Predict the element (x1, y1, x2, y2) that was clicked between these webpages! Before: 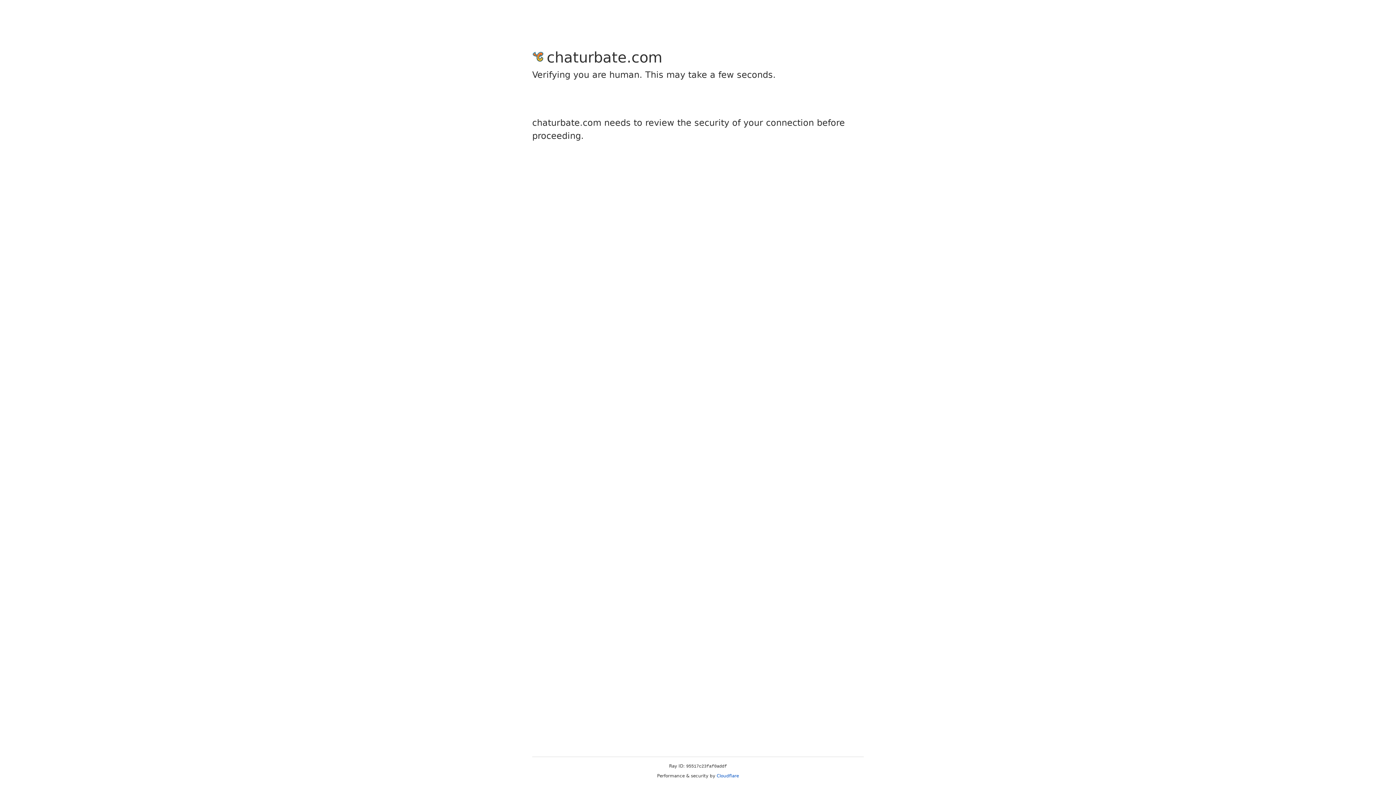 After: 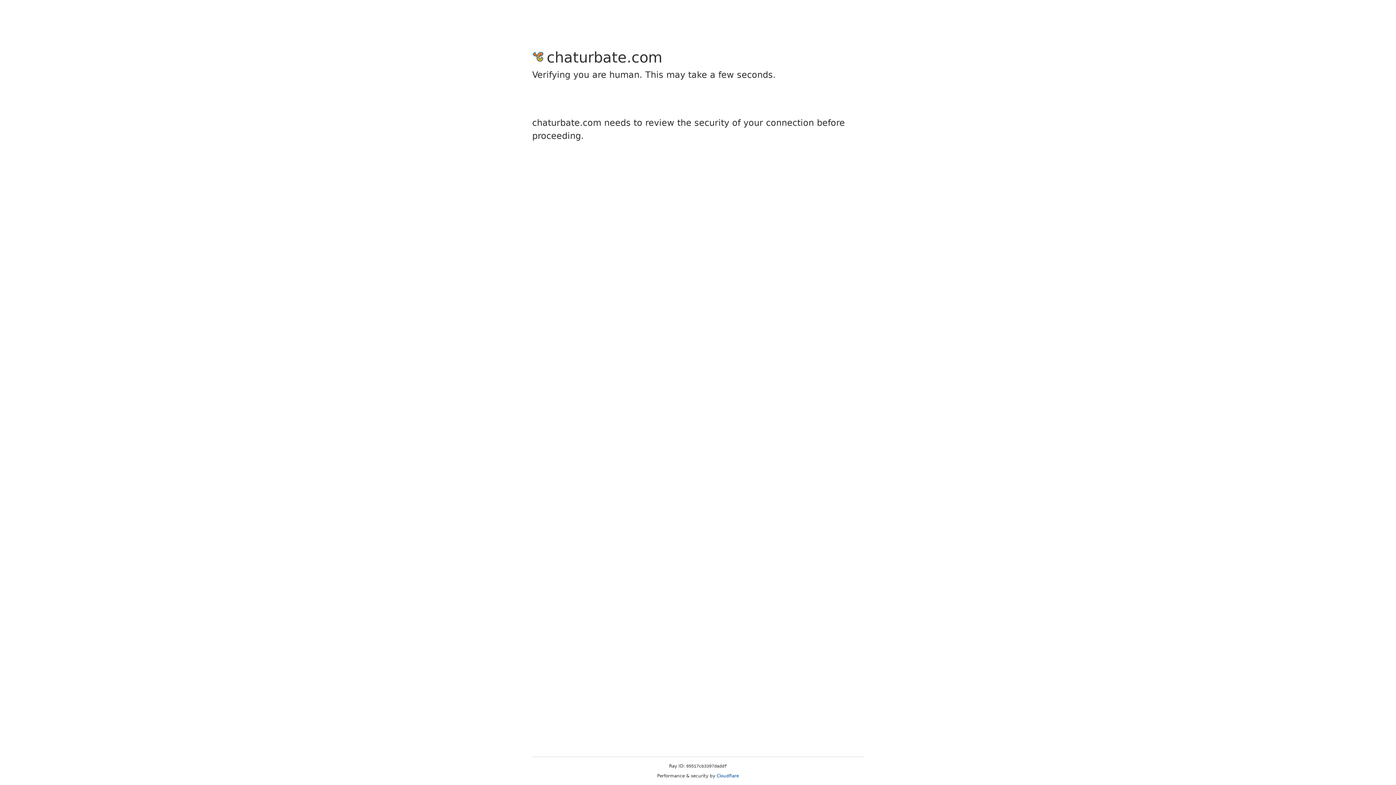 Action: label: Cloudflare bbox: (716, 773, 739, 778)